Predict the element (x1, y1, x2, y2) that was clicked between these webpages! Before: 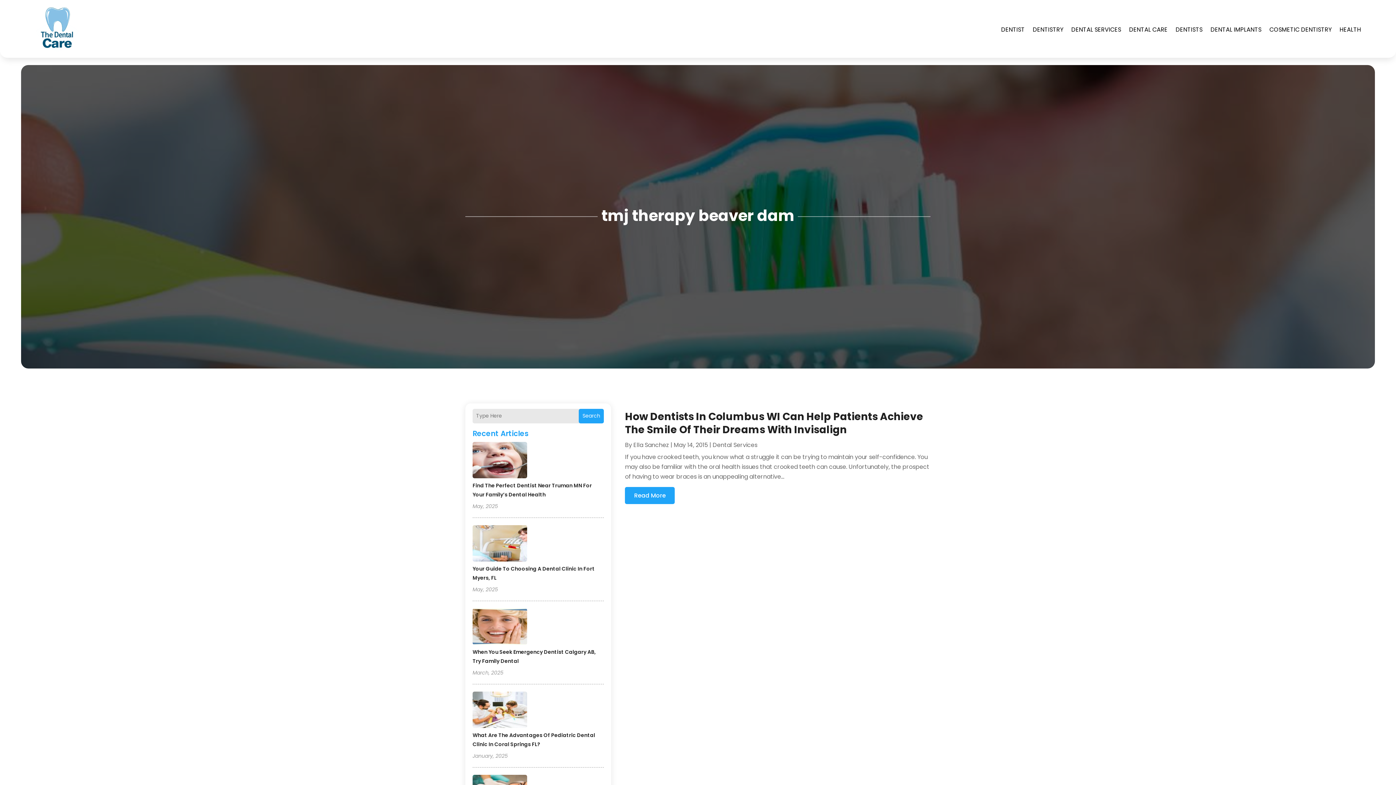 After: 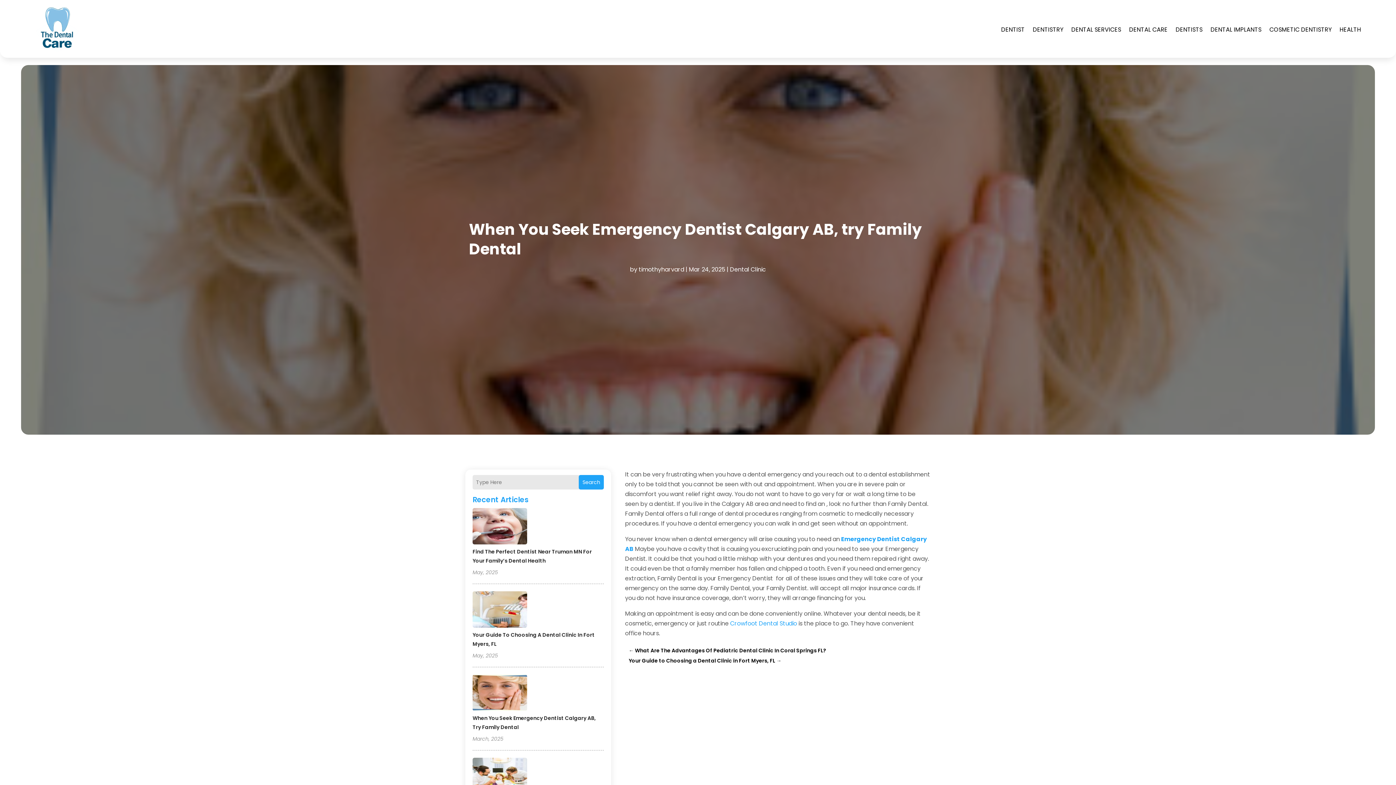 Action: bbox: (472, 608, 527, 647) label: When You Seek Emergency Dentist Calgary AB, try Family Dental